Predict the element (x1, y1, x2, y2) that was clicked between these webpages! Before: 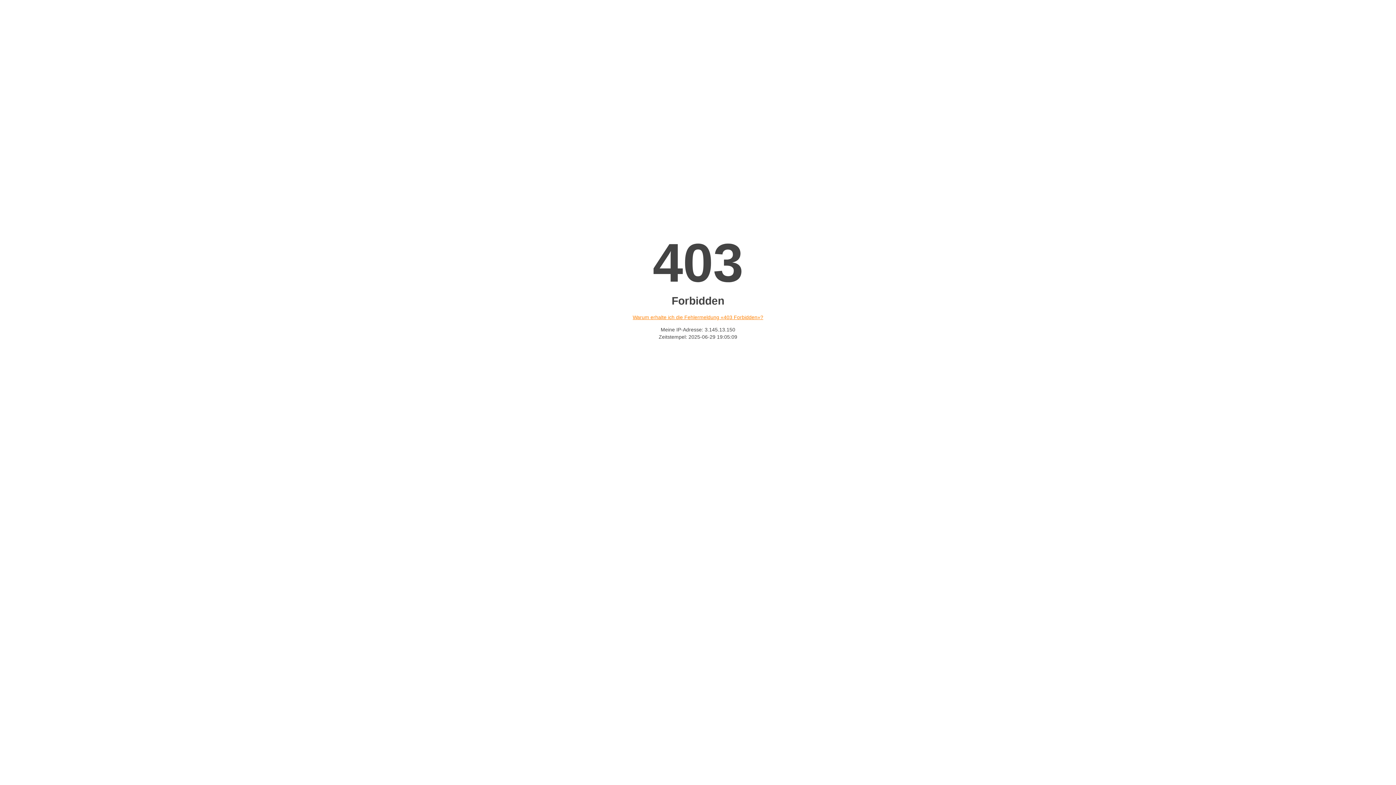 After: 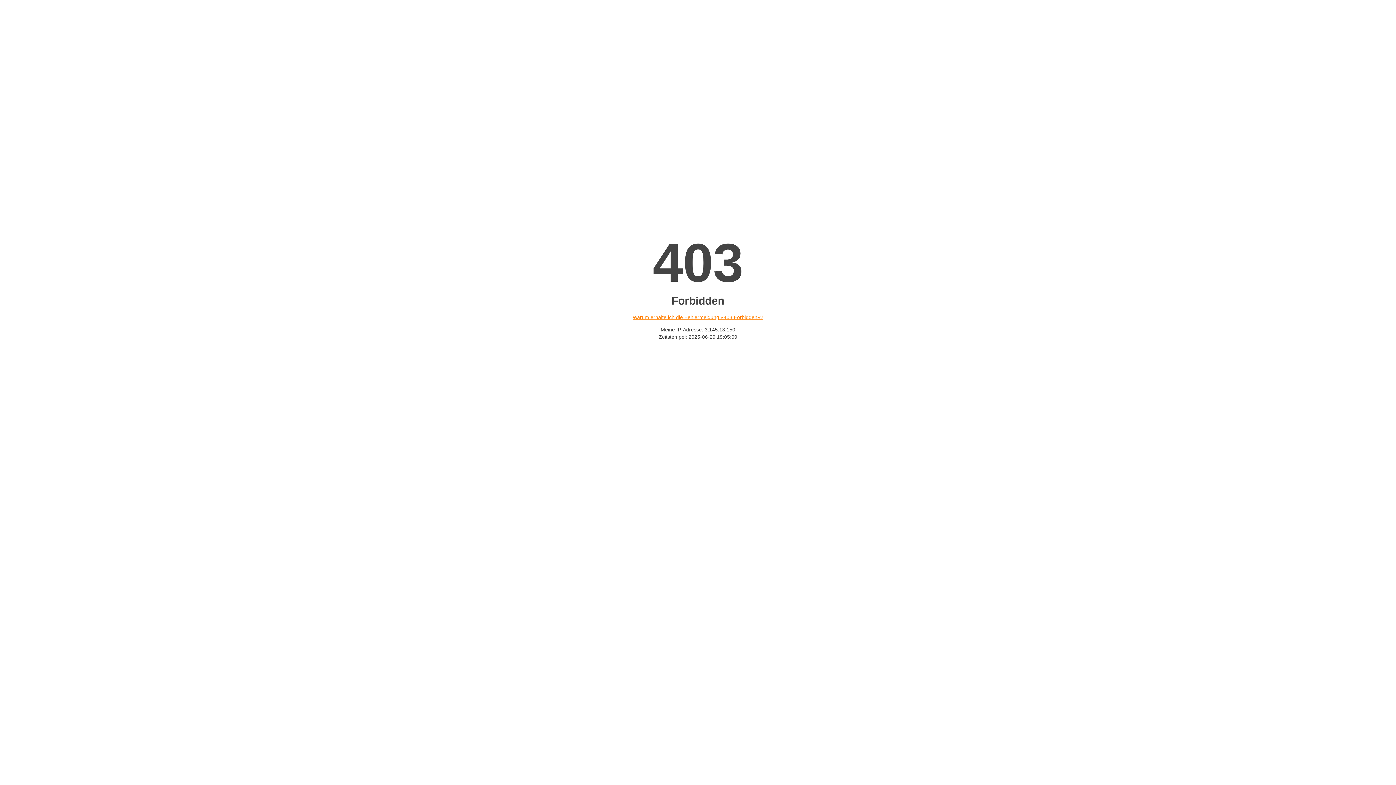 Action: bbox: (632, 314, 763, 320) label: Warum erhalte ich die Fehlermeldung «403 Forbidden»?